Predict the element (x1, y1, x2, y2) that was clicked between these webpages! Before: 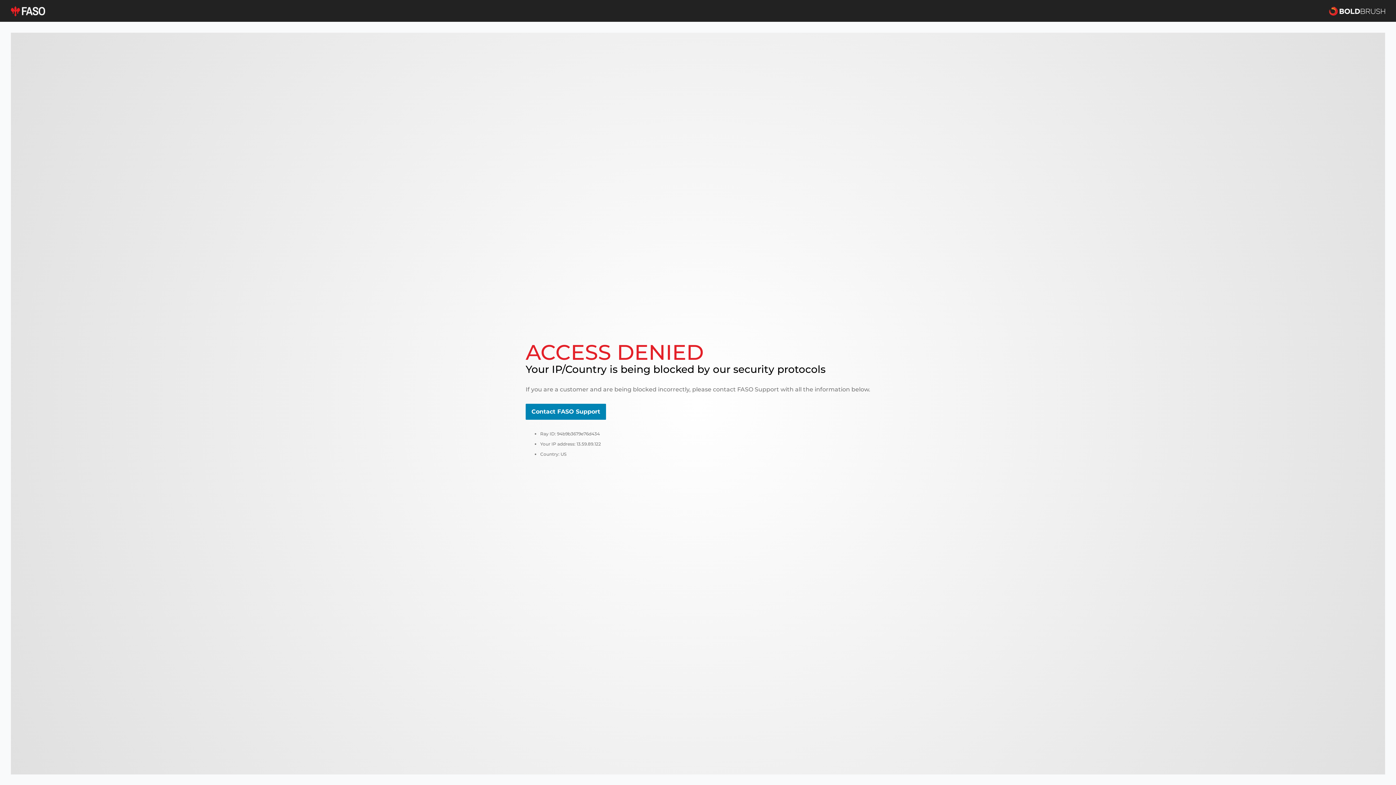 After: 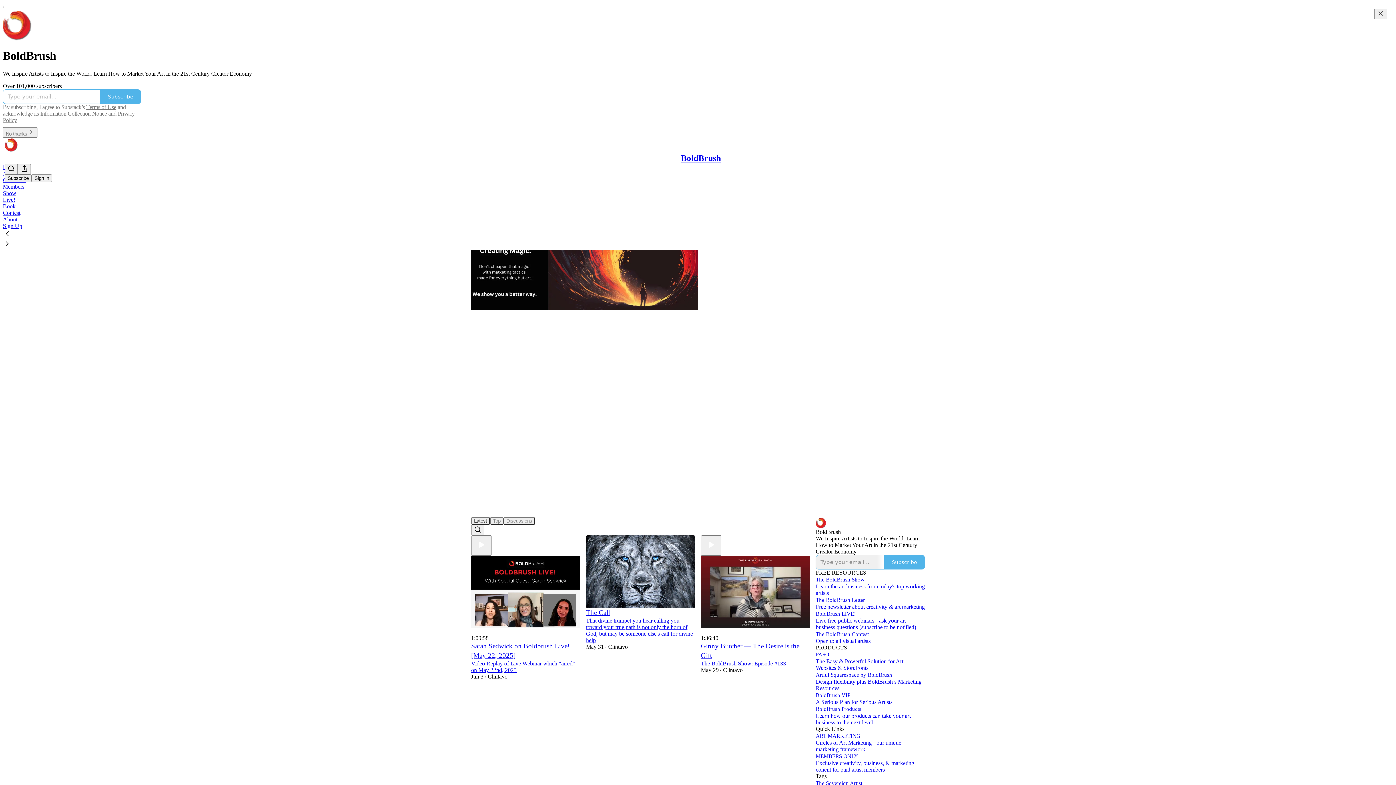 Action: bbox: (1329, 5, 1385, 16)